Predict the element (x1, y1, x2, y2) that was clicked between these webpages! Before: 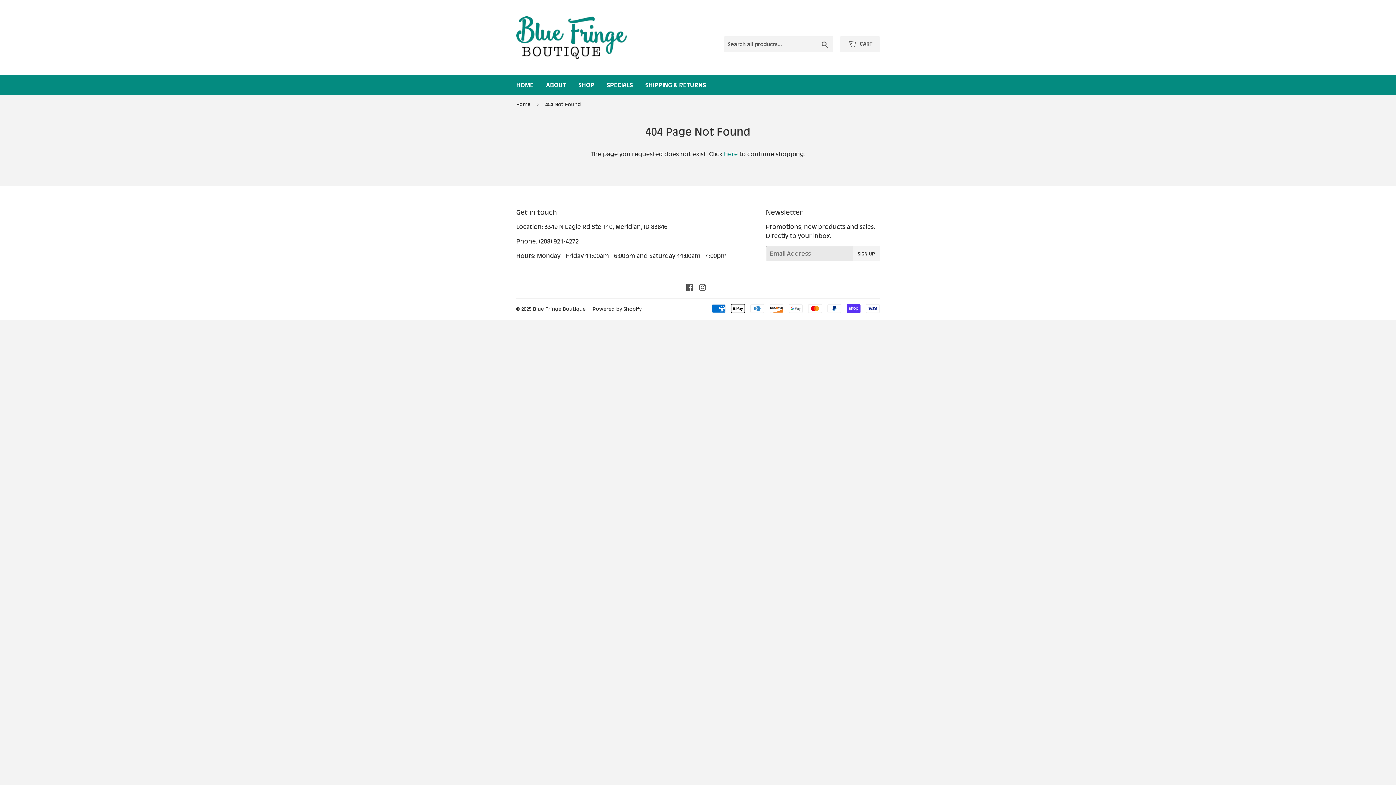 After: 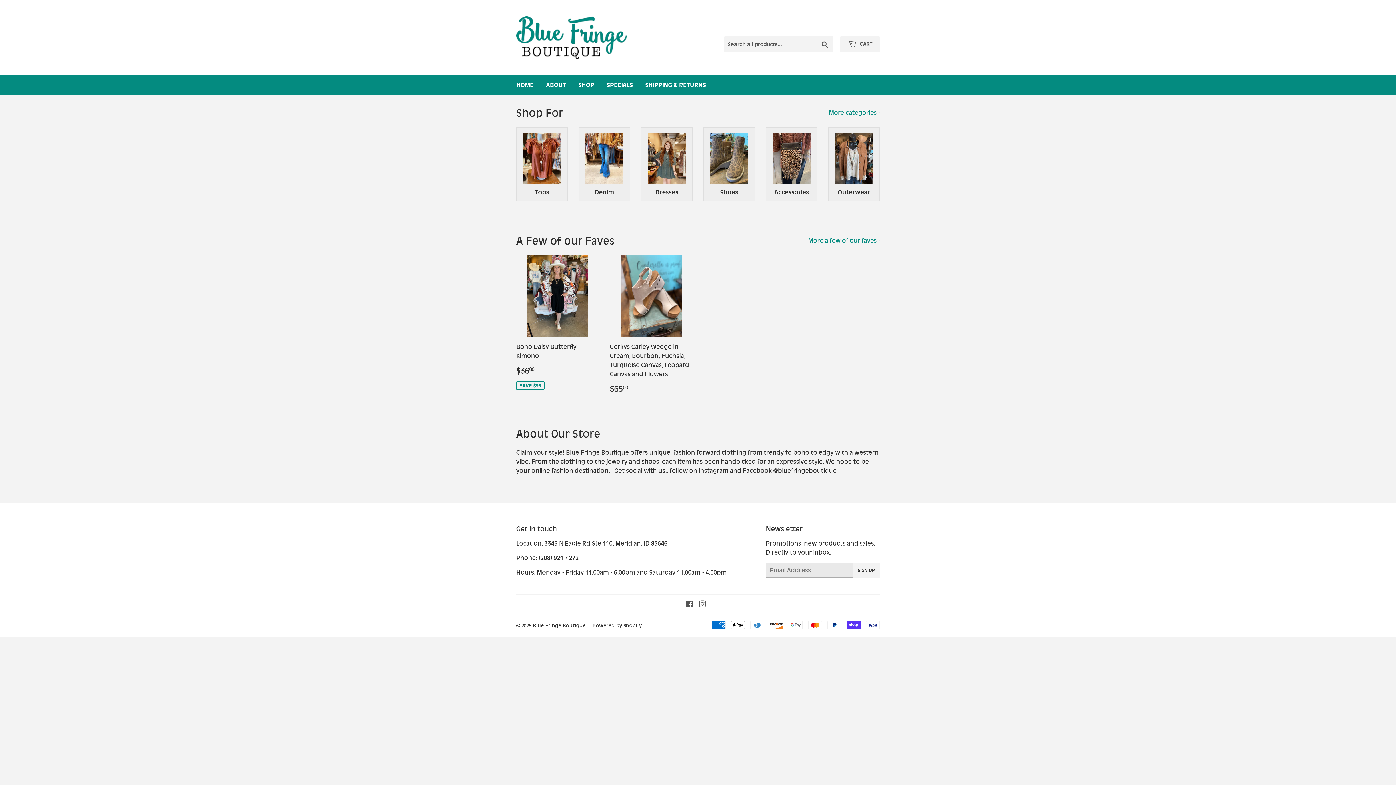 Action: bbox: (510, 75, 539, 95) label: HOME